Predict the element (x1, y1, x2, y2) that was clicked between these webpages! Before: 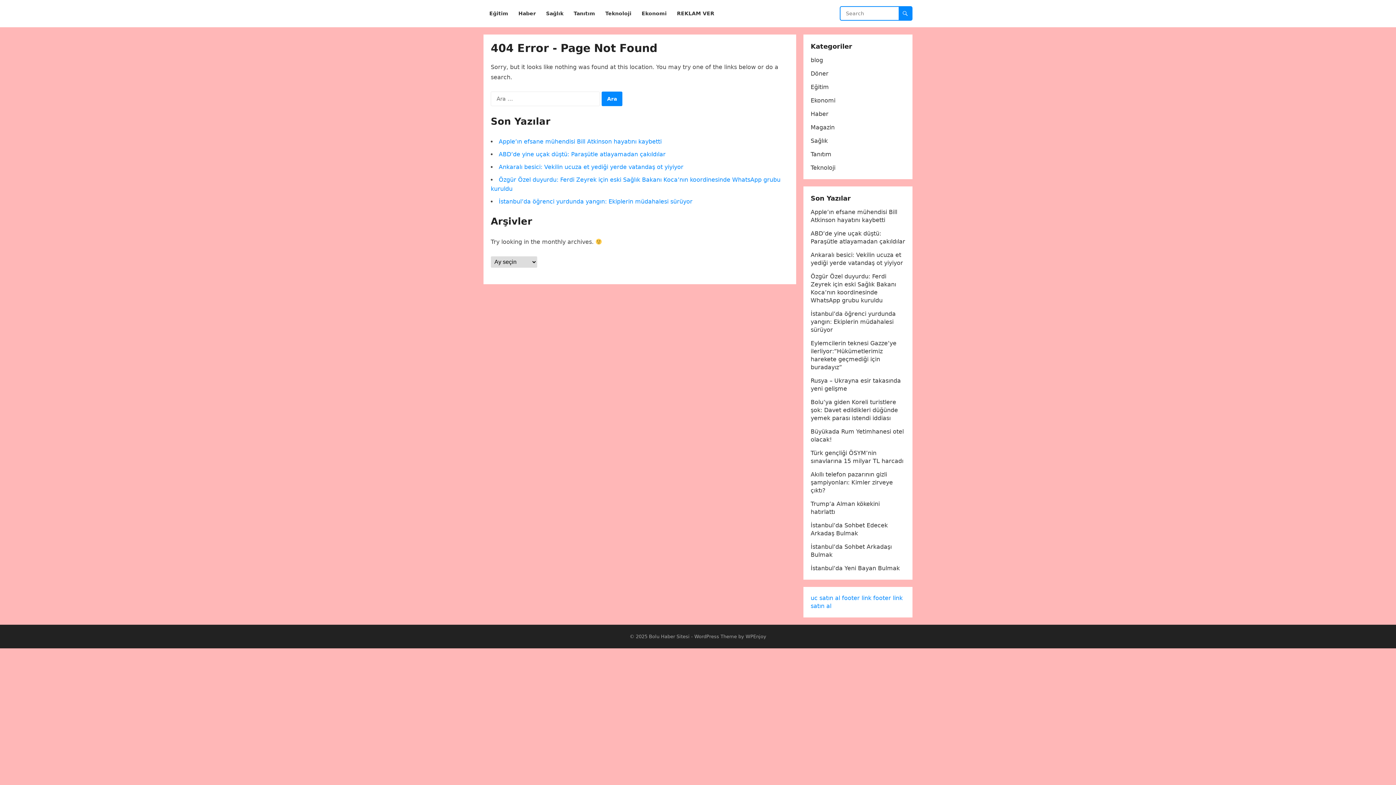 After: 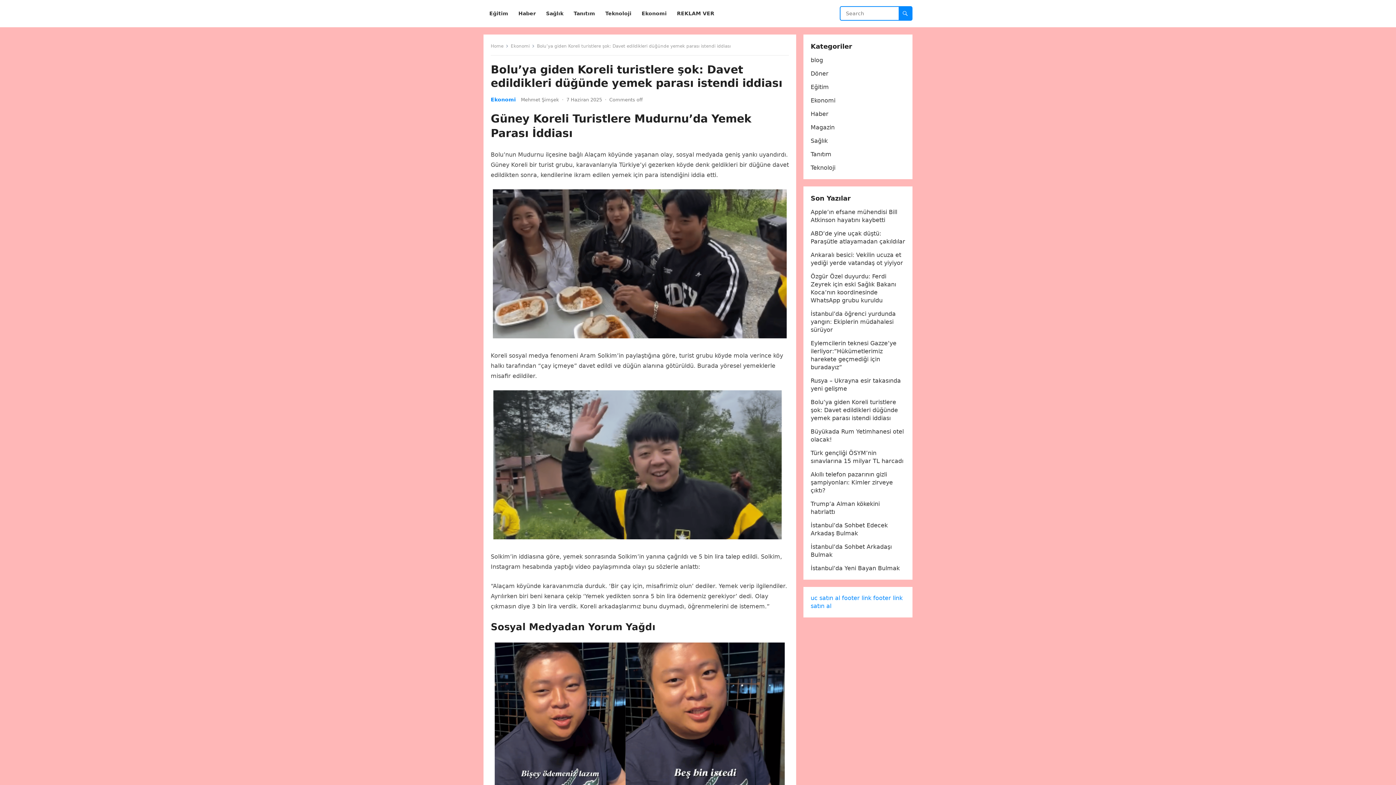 Action: bbox: (810, 398, 898, 421) label: Bolu’ya giden Koreli turistlere şok: Davet edildikleri düğünde yemek parası istendi iddiası